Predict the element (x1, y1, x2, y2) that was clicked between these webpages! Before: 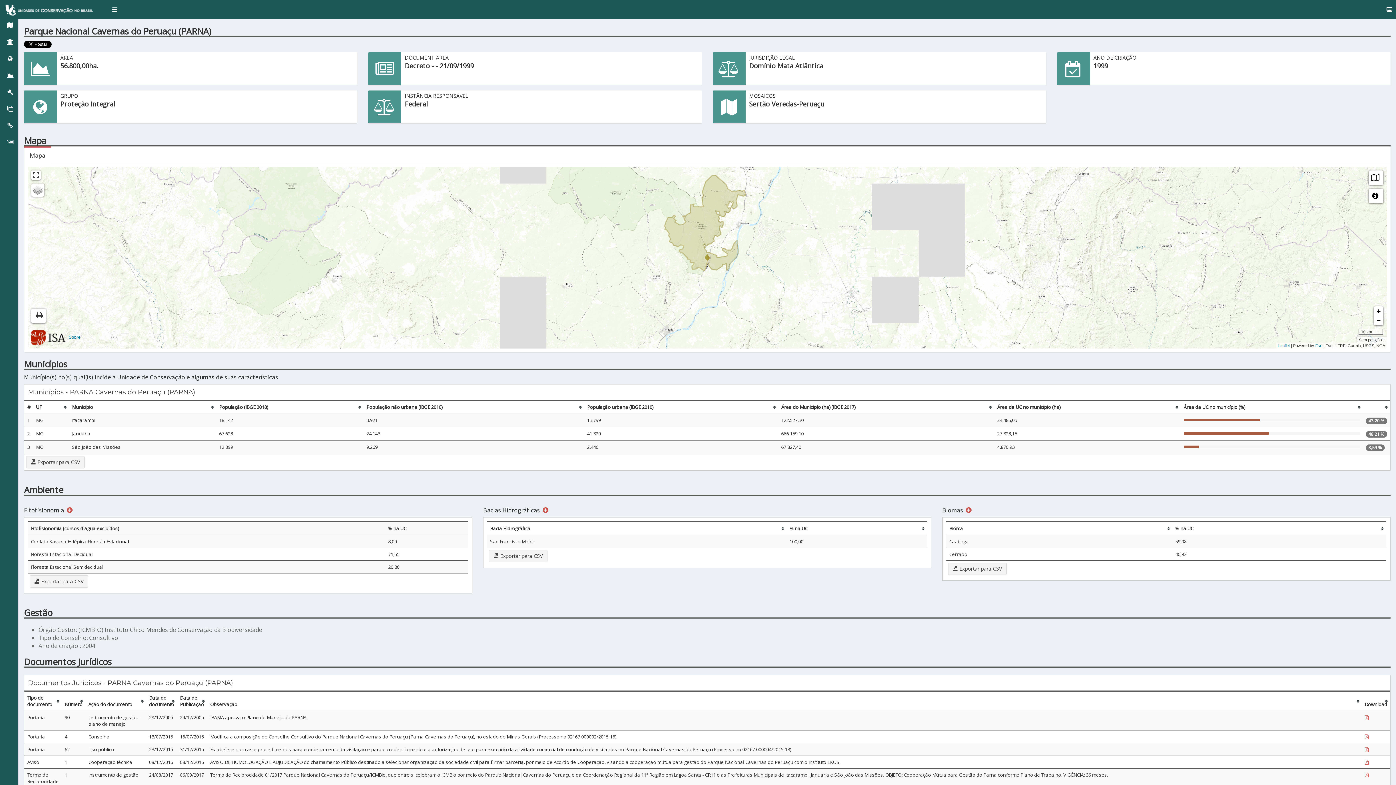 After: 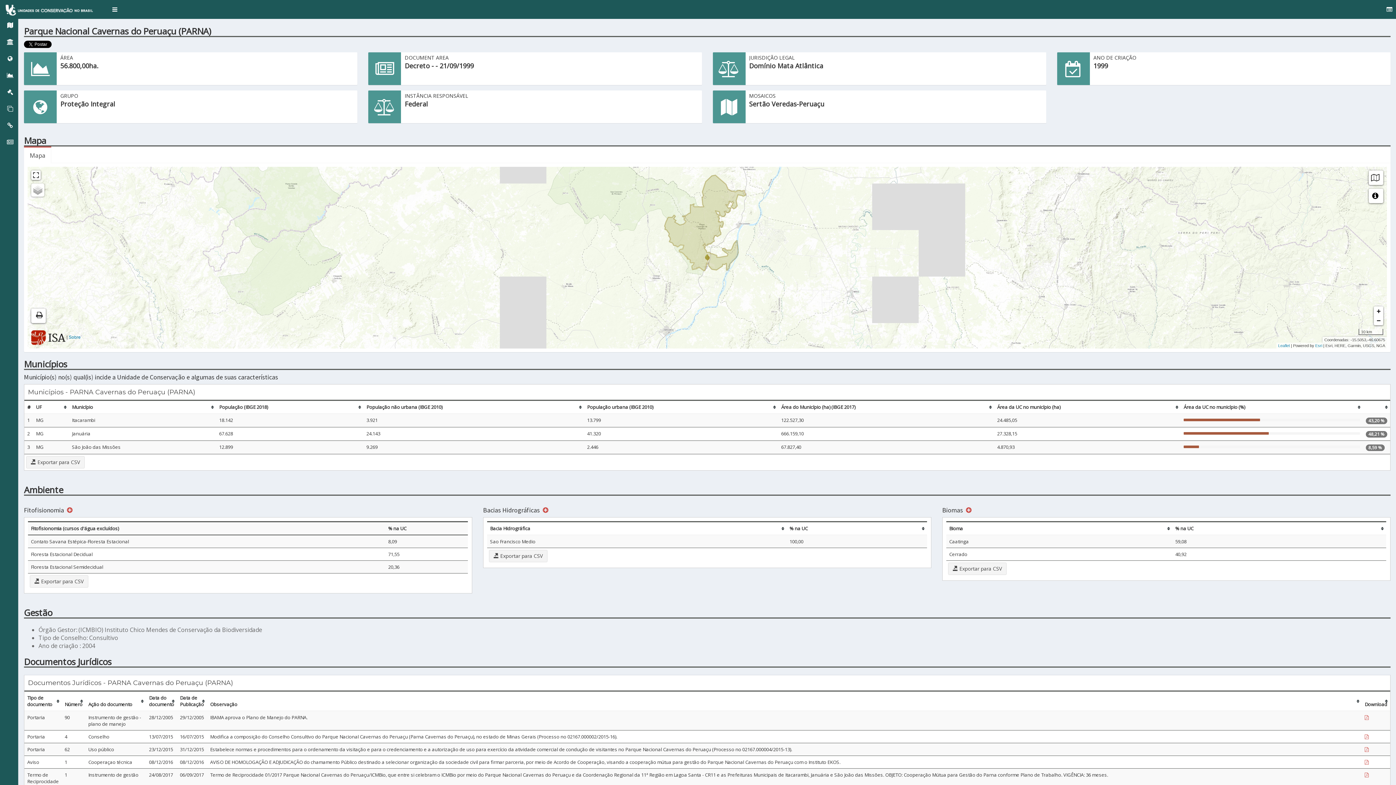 Action: label: Sobre bbox: (68, 334, 80, 340)